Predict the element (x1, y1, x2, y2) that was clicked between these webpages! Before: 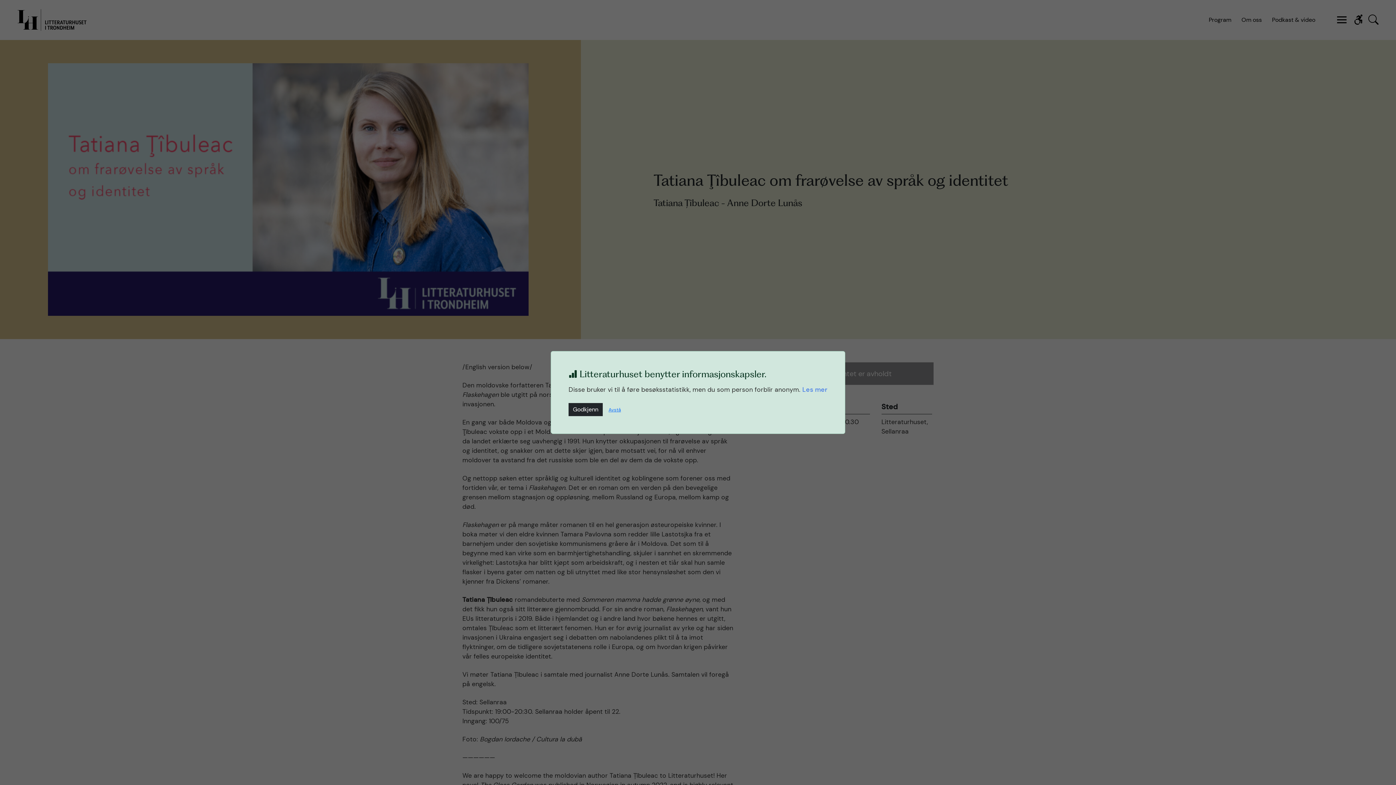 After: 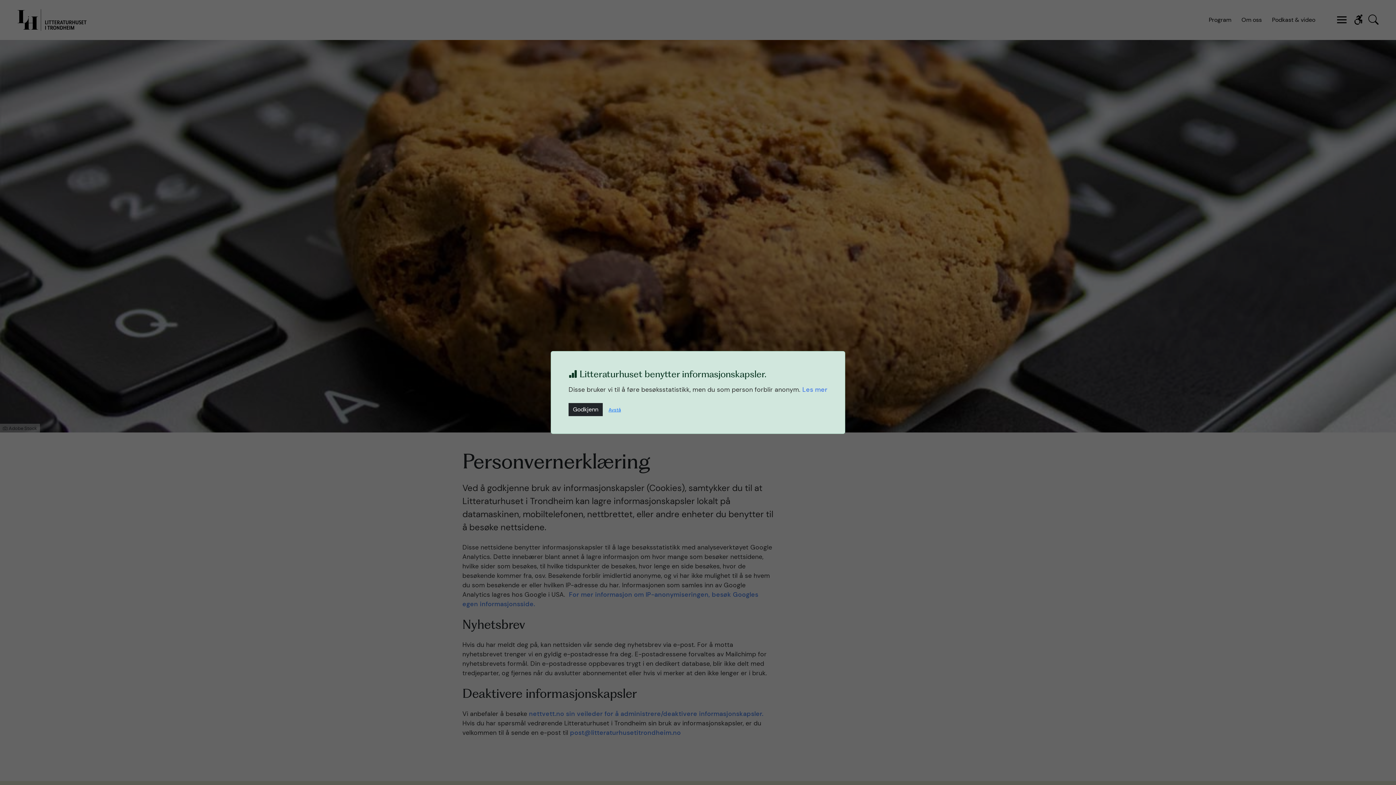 Action: label: Les mer bbox: (802, 385, 827, 393)